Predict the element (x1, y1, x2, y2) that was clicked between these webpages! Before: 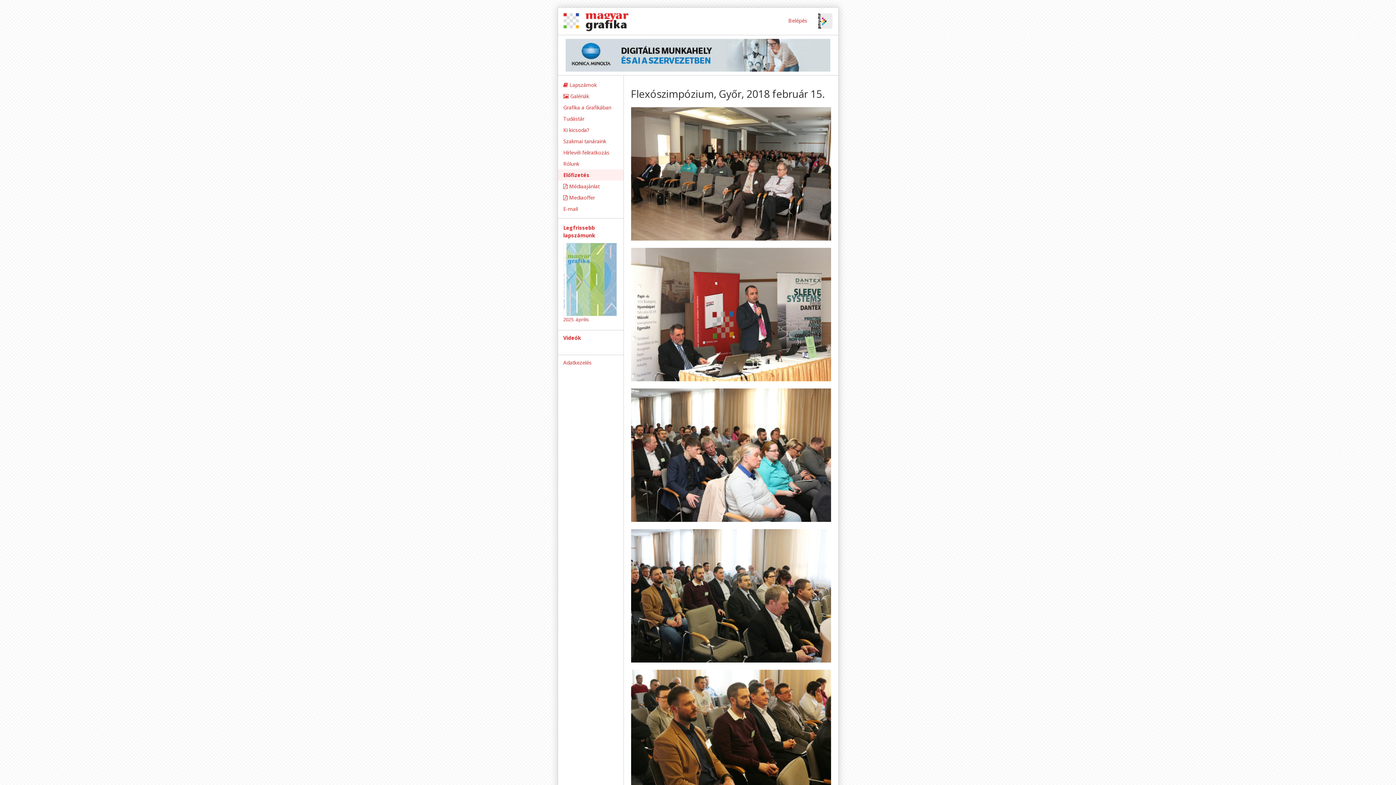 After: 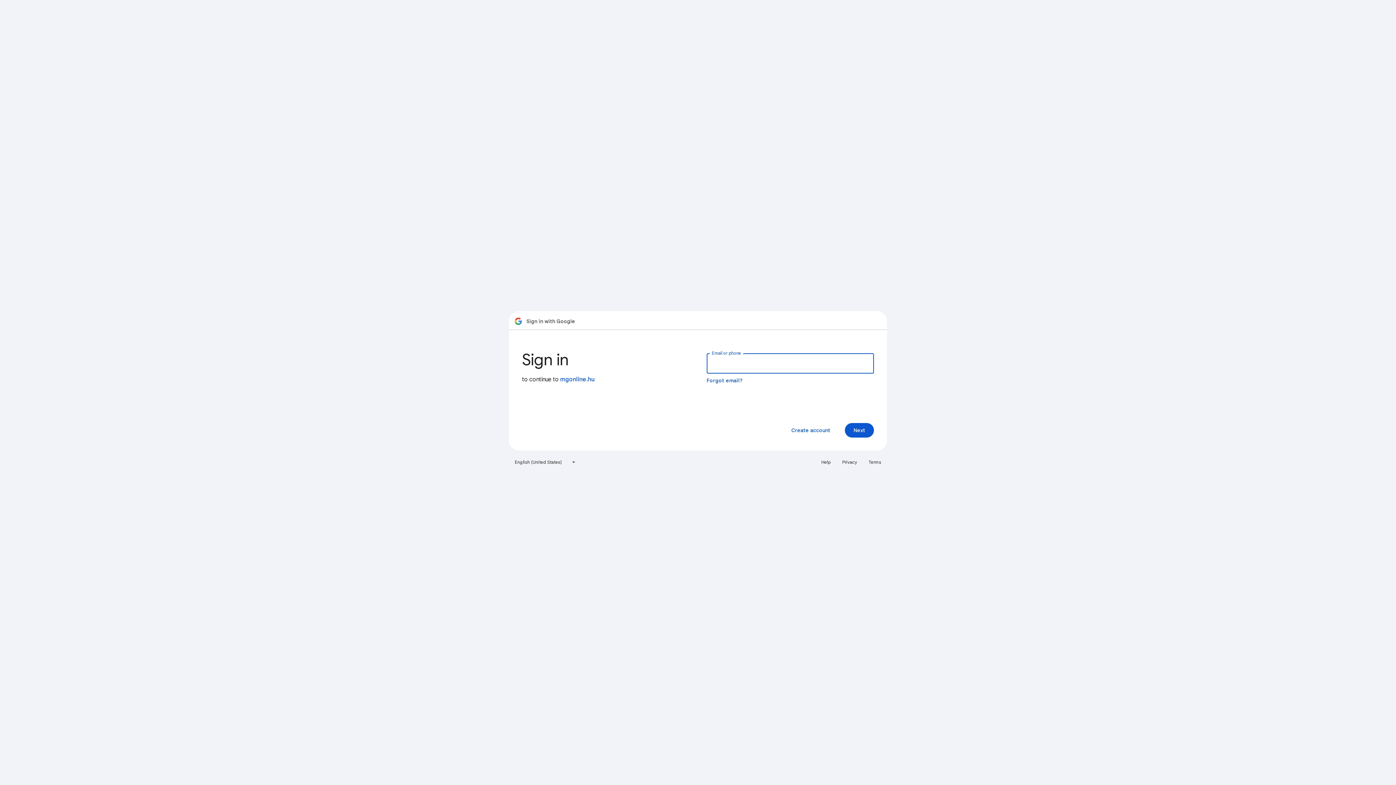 Action: label: Belépés bbox: (788, 16, 807, 24)